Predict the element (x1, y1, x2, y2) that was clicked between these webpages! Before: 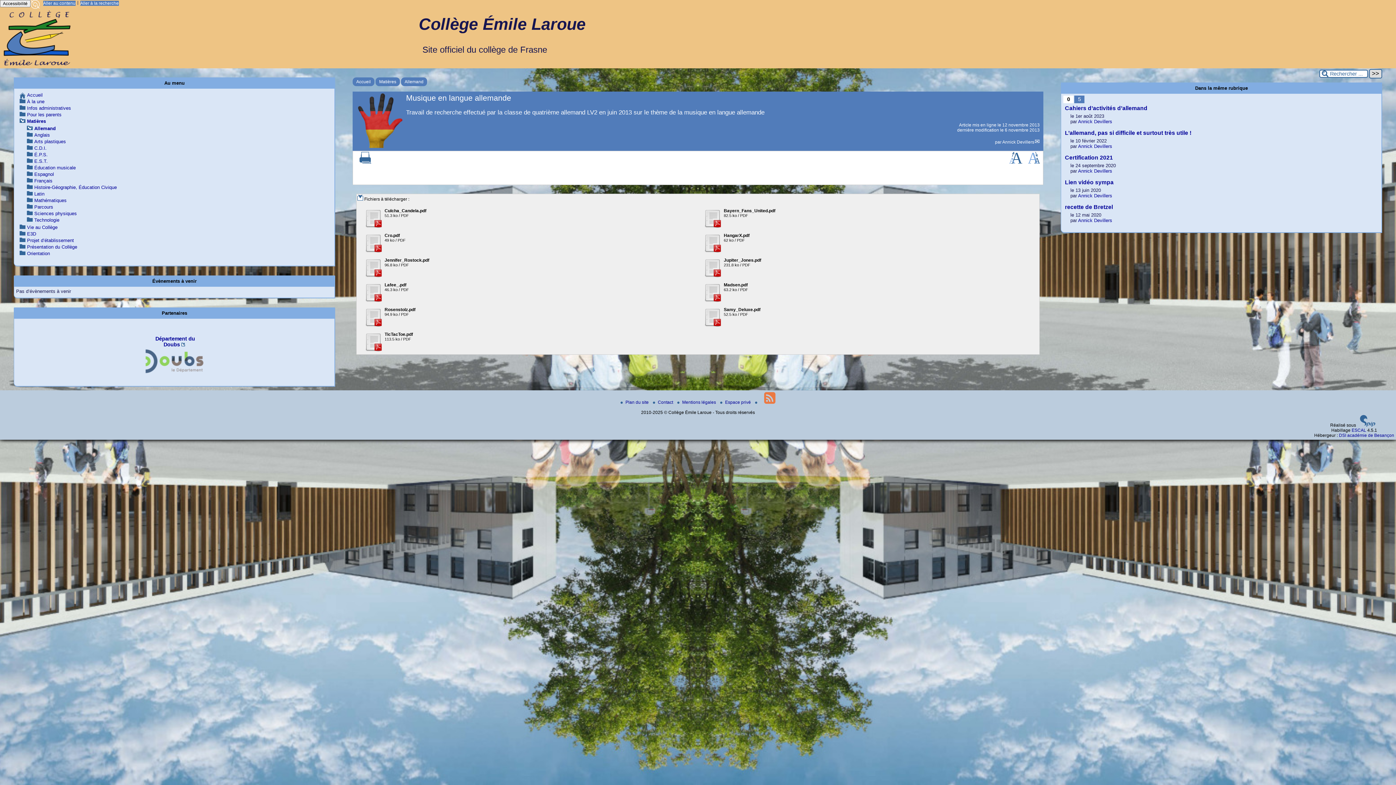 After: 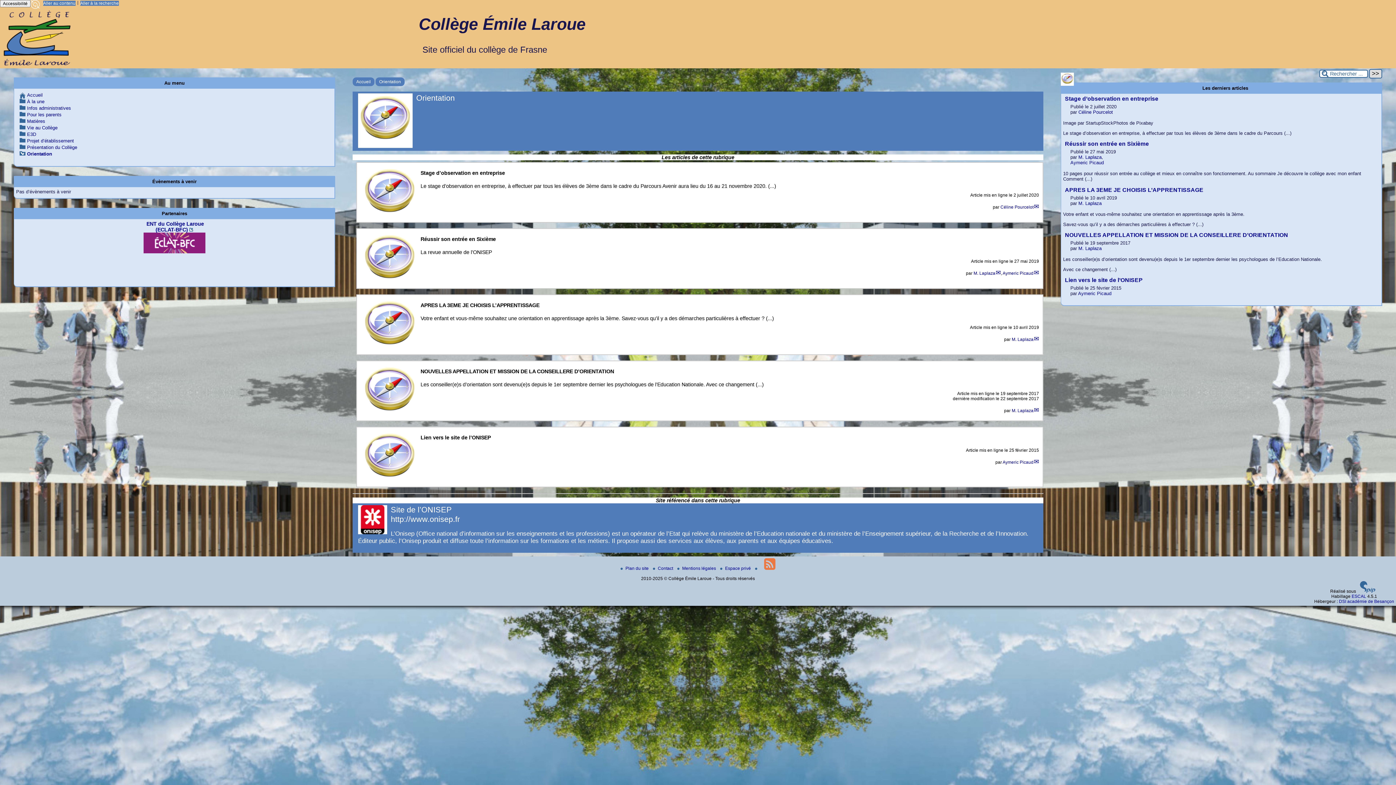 Action: bbox: (27, 250, 49, 256) label: Orientation